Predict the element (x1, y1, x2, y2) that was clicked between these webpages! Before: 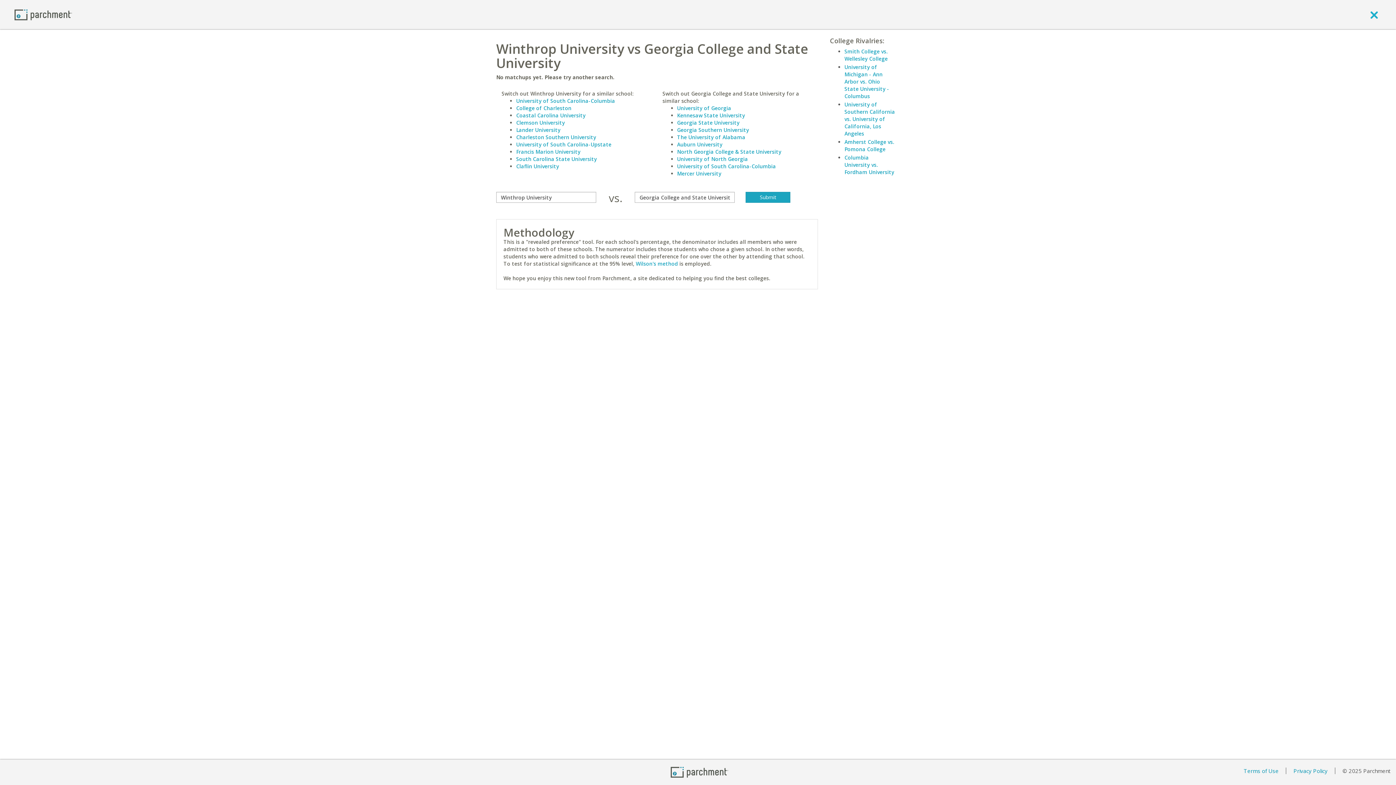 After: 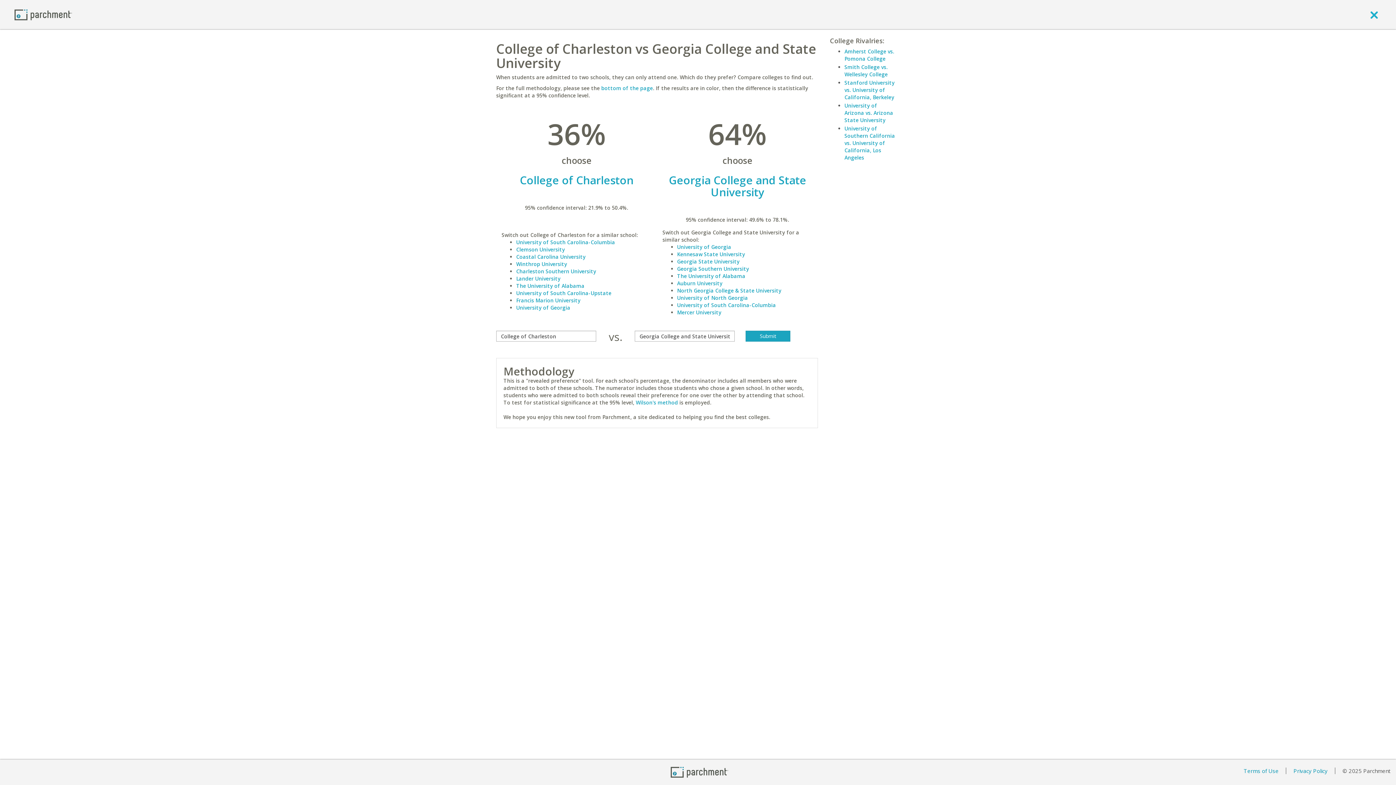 Action: label: College of Charleston bbox: (516, 104, 571, 111)